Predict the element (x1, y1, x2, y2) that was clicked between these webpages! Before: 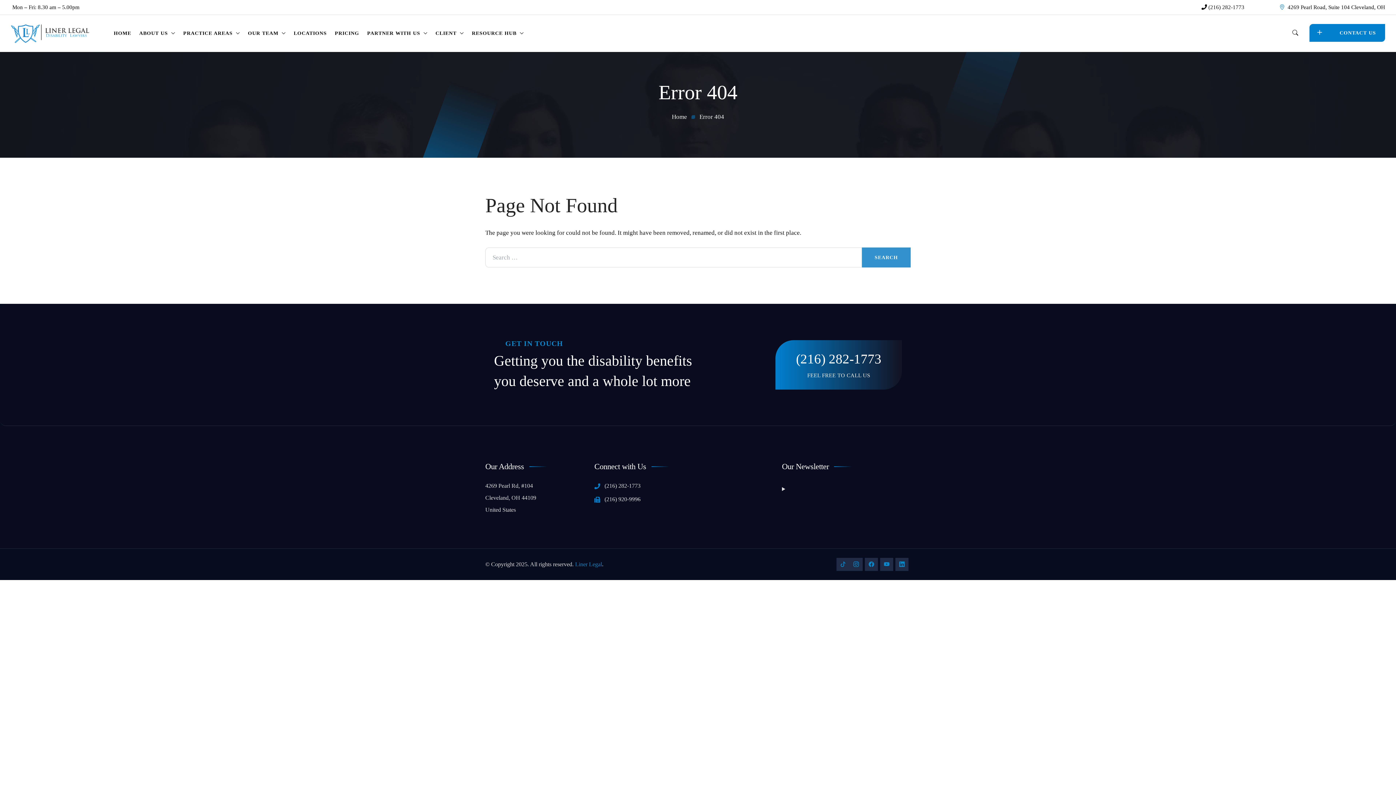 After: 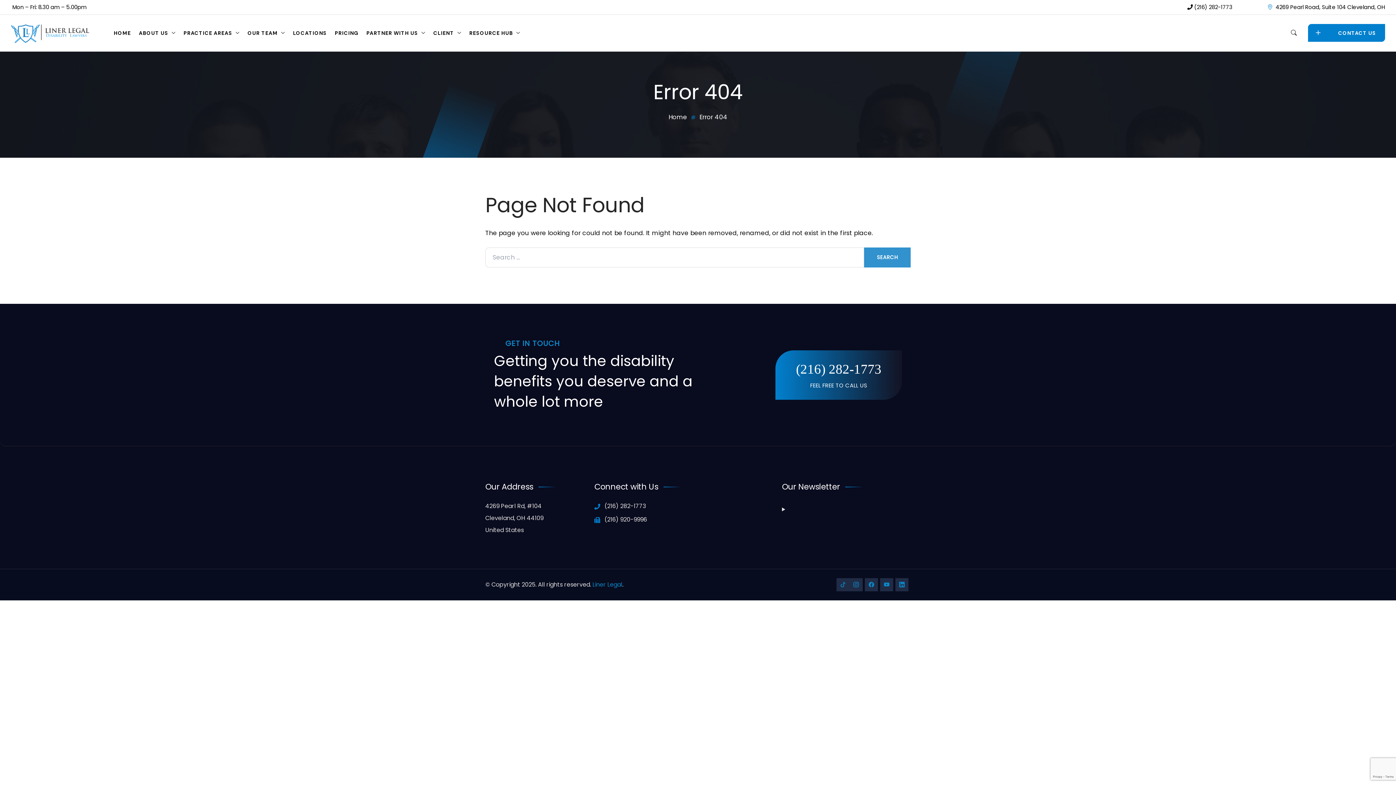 Action: bbox: (865, 558, 878, 571)